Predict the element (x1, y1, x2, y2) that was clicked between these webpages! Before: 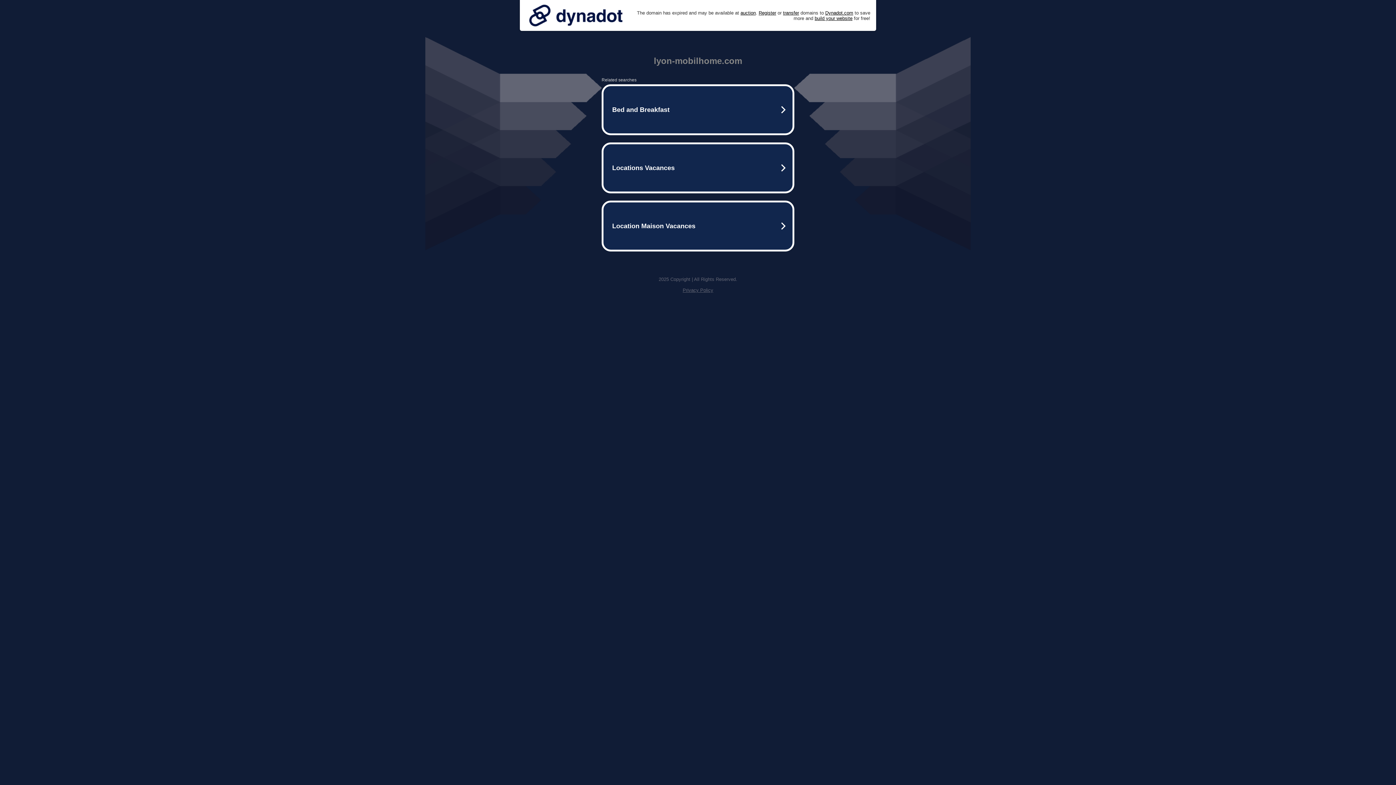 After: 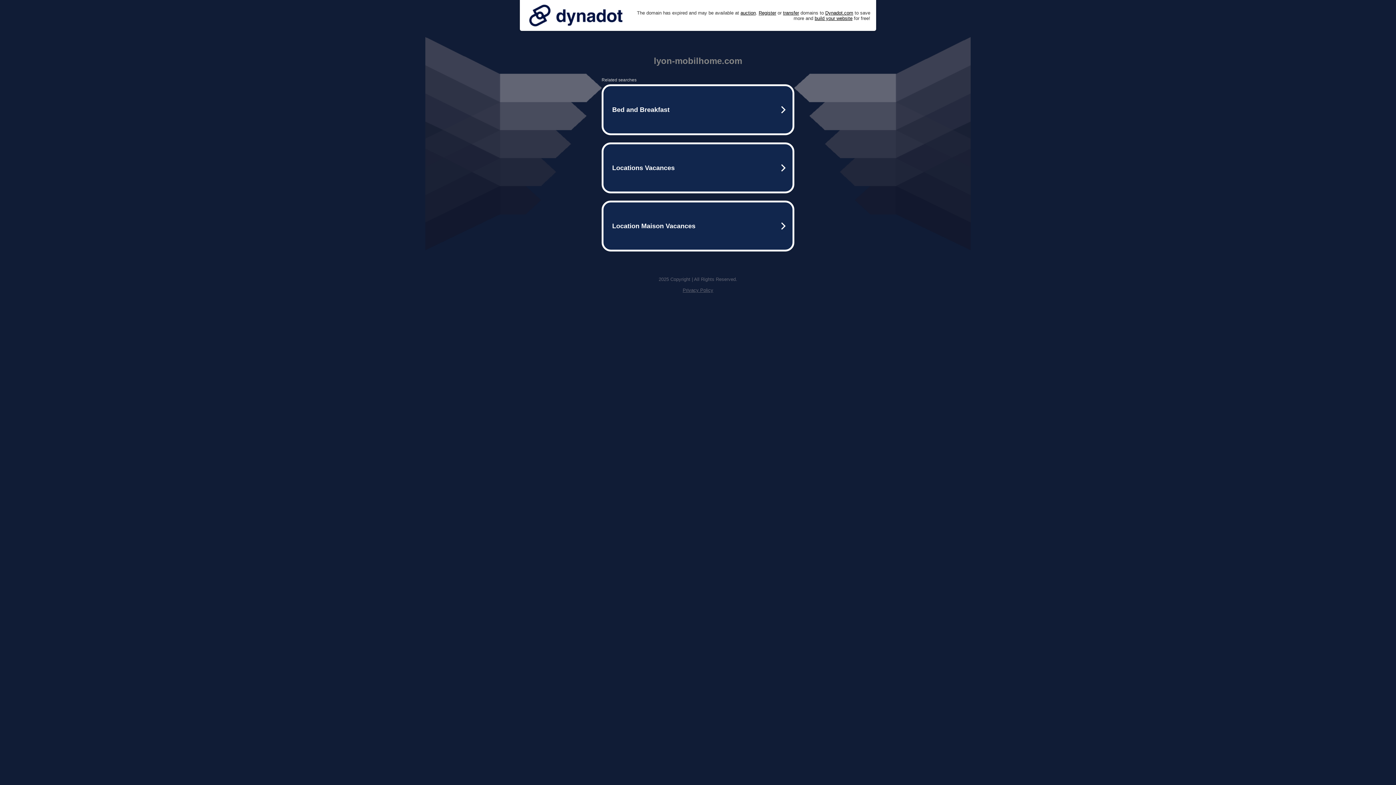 Action: bbox: (525, 0, 626, 30)